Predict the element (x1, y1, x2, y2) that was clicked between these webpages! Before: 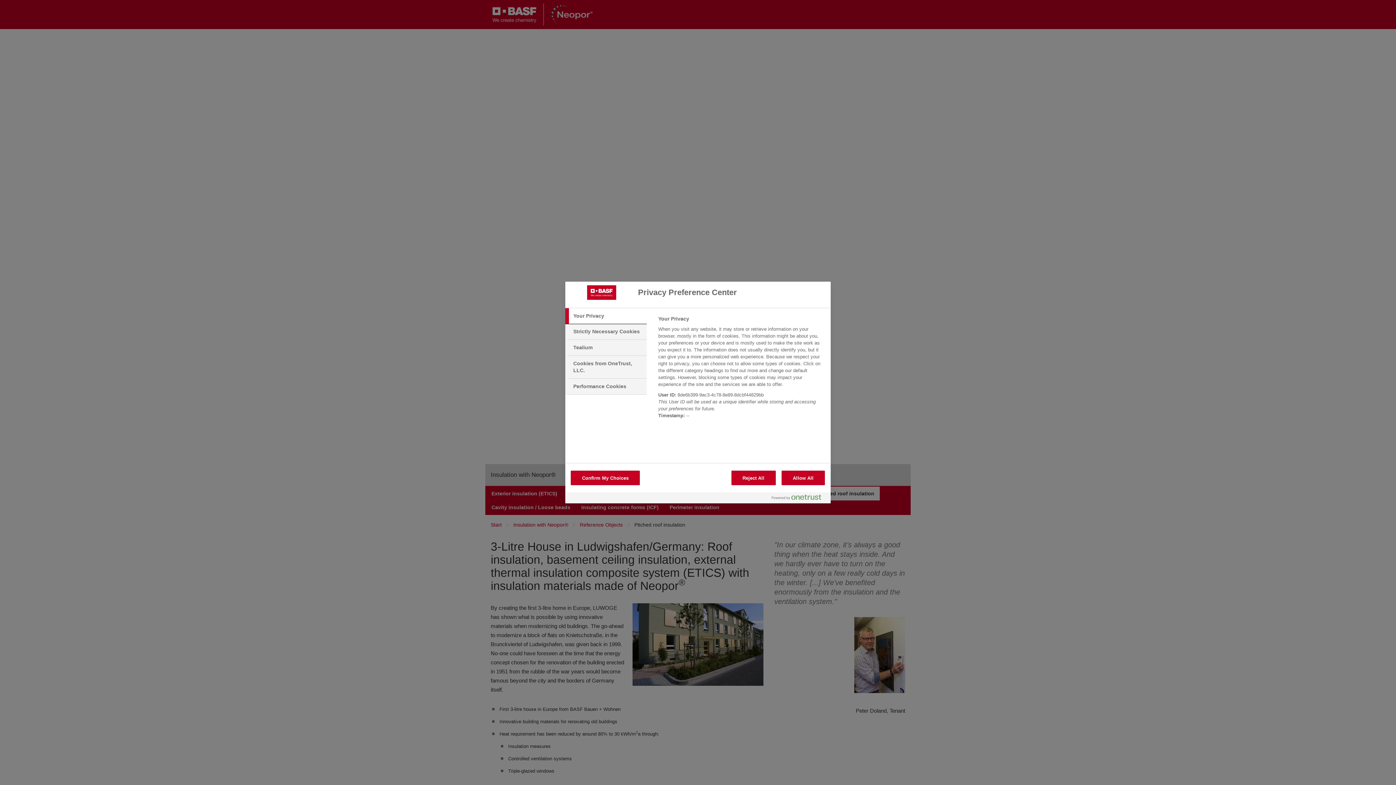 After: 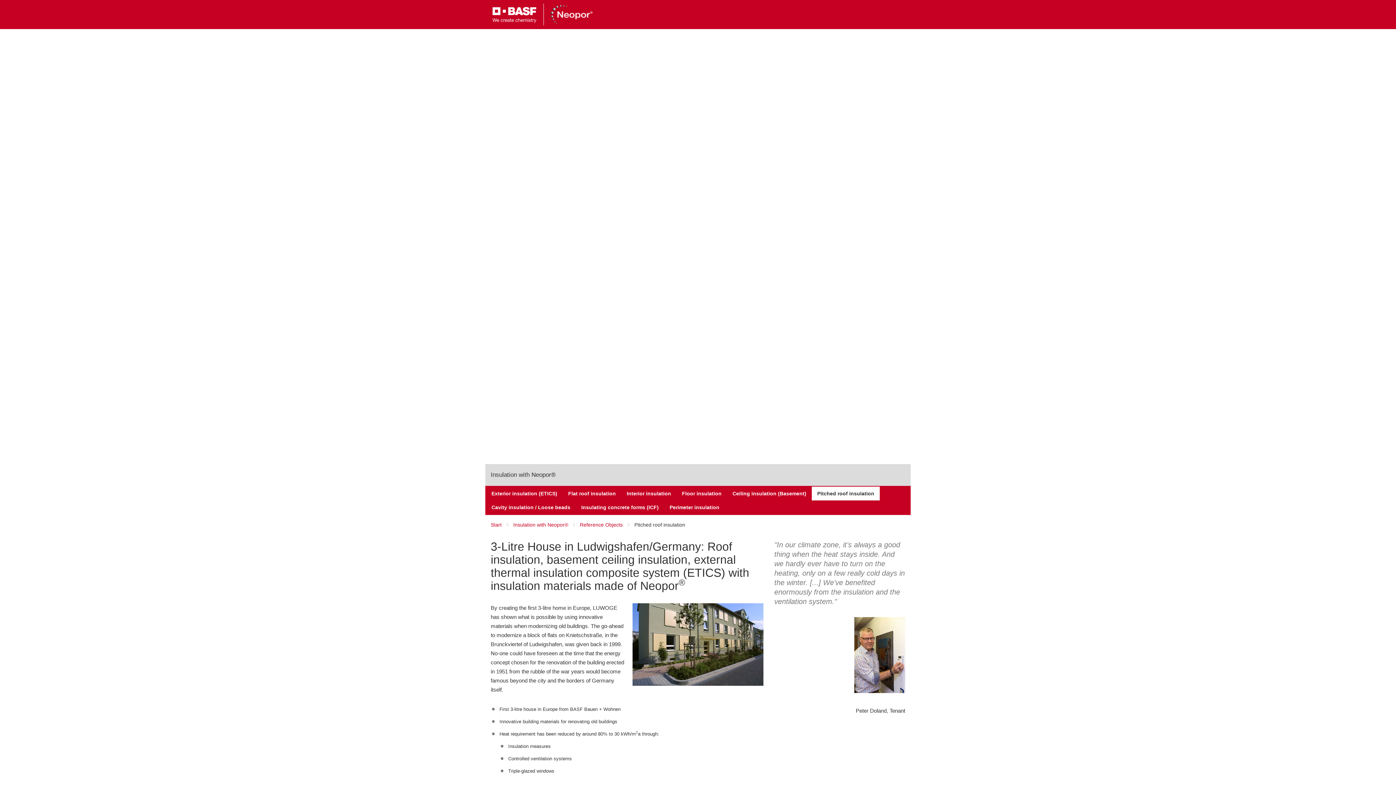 Action: label: Reject All bbox: (731, 470, 775, 485)